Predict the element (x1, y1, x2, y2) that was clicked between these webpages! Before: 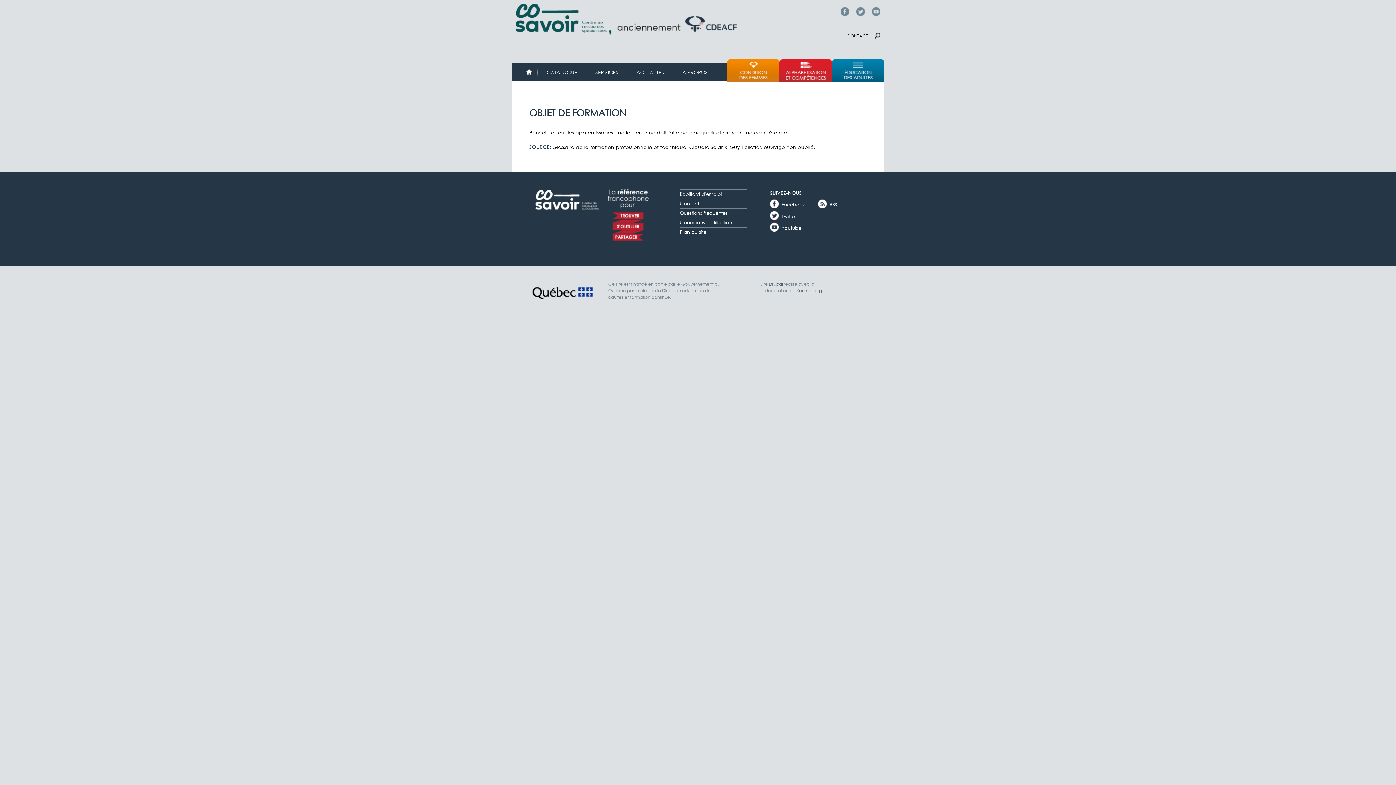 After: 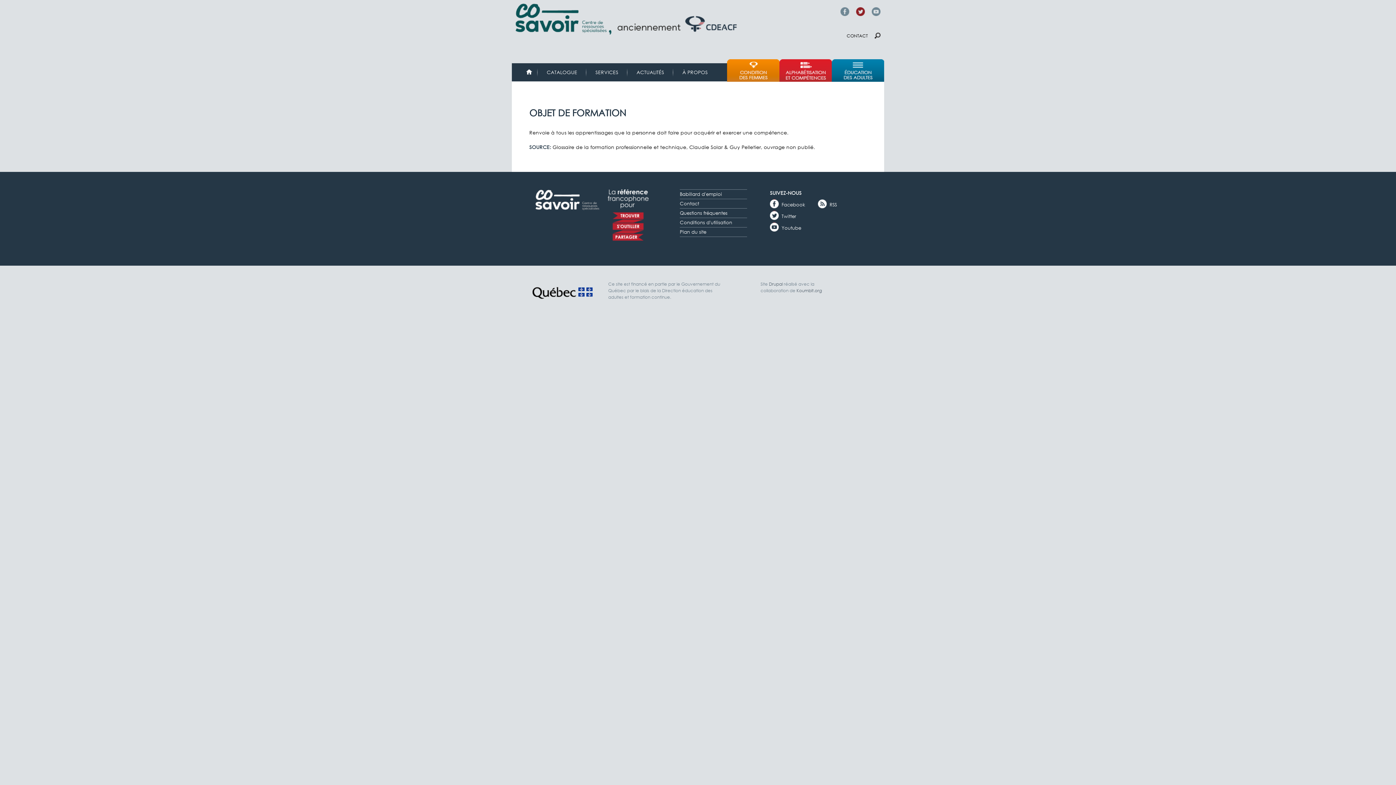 Action: bbox: (856, 7, 865, 16) label: Twitter